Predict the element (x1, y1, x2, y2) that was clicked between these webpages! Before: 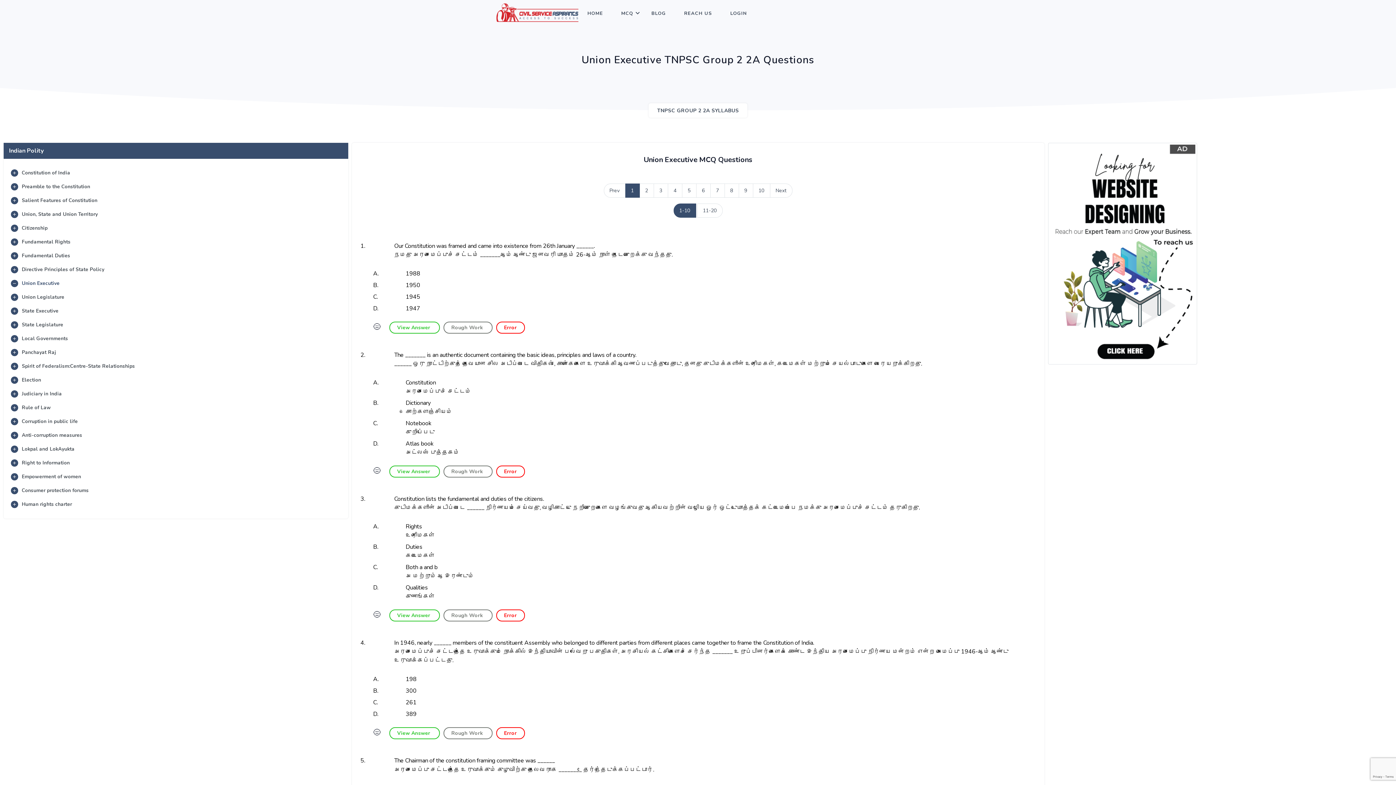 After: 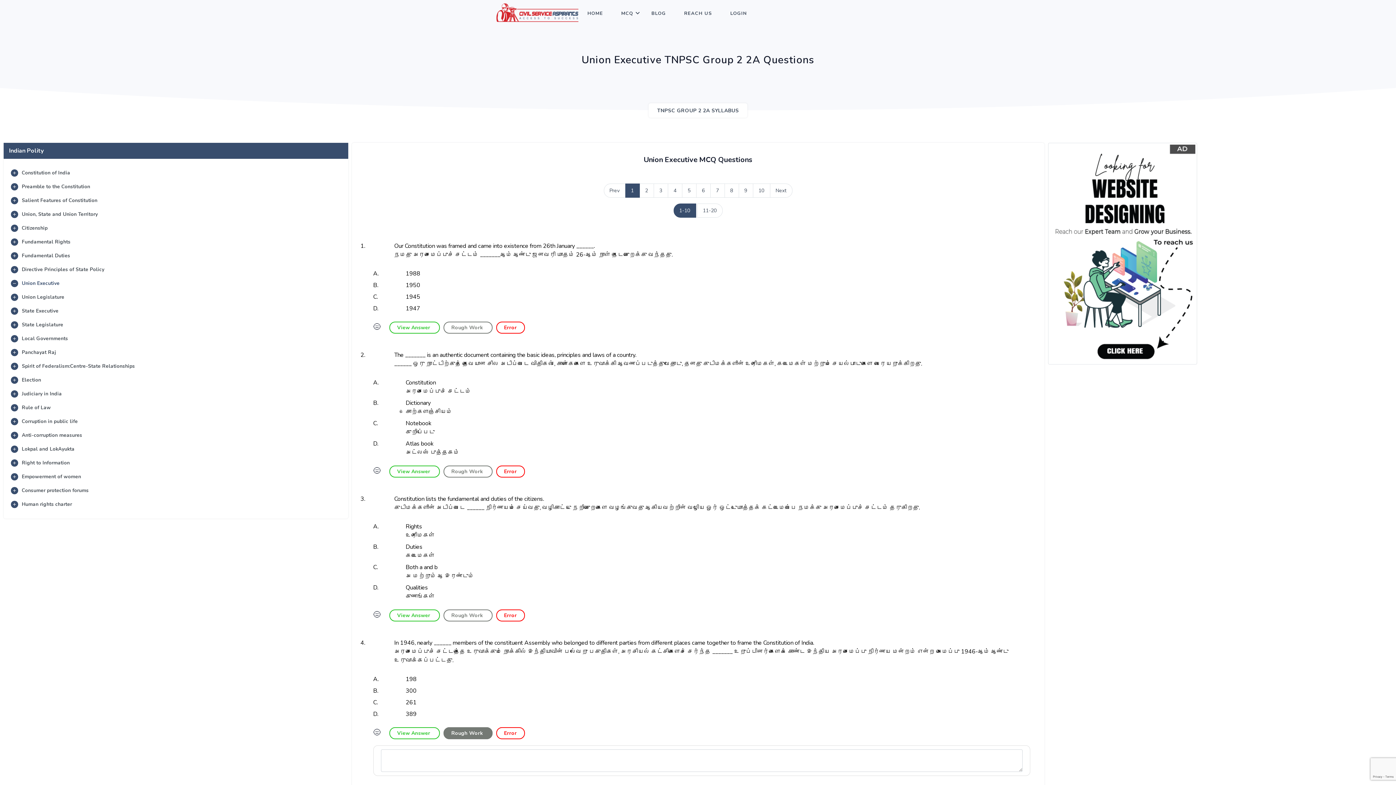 Action: label: Rough Work  bbox: (443, 727, 492, 739)